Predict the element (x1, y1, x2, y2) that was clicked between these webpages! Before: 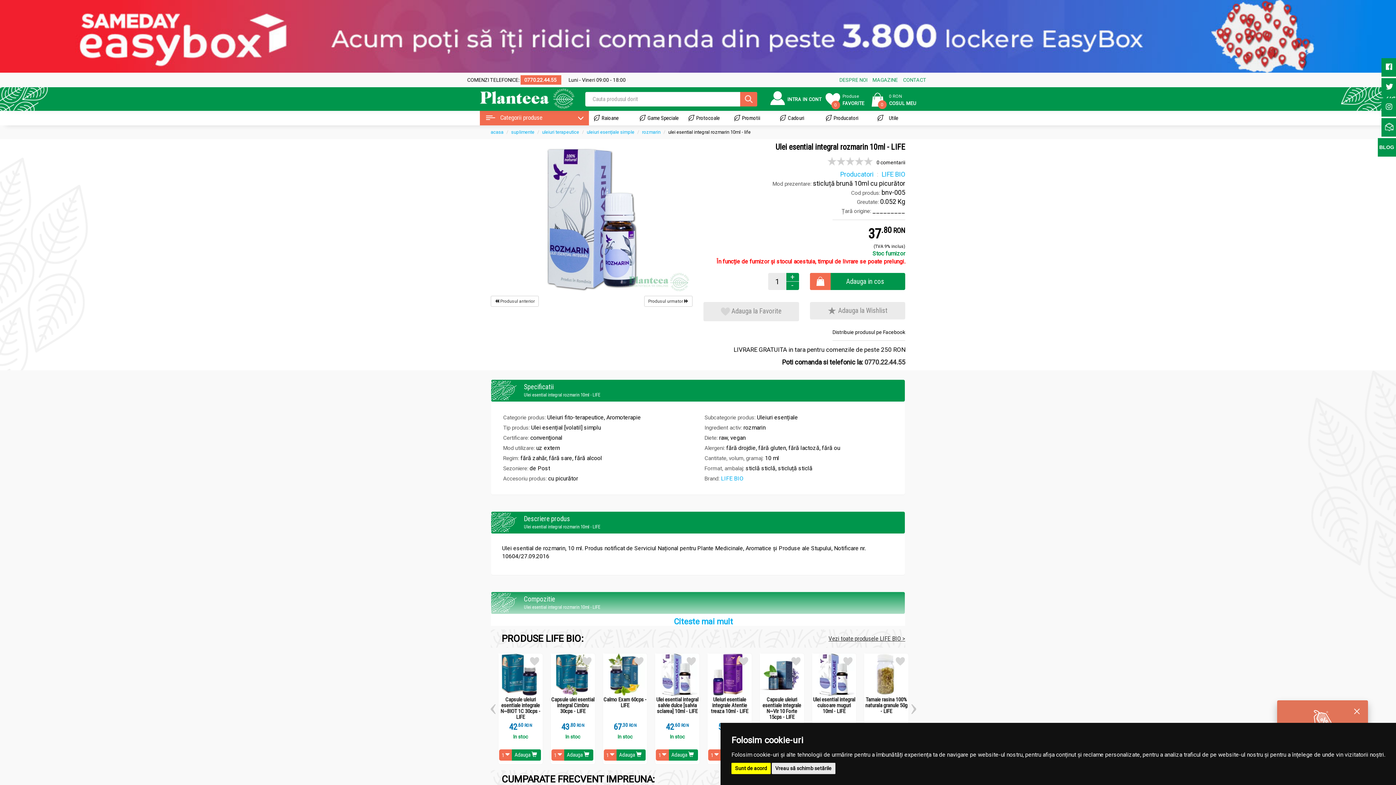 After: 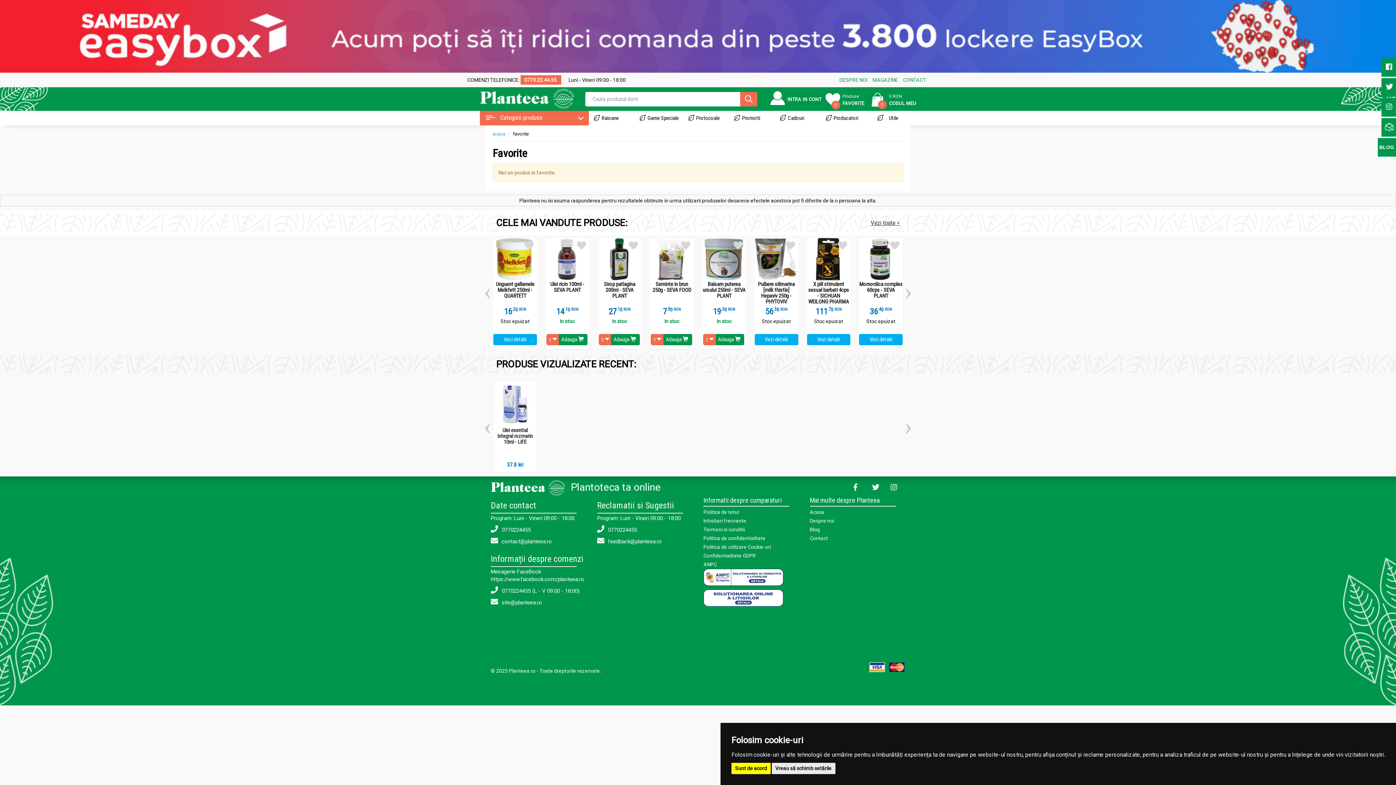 Action: bbox: (825, 96, 863, 102) label: 0
 Produse
FAVORITE